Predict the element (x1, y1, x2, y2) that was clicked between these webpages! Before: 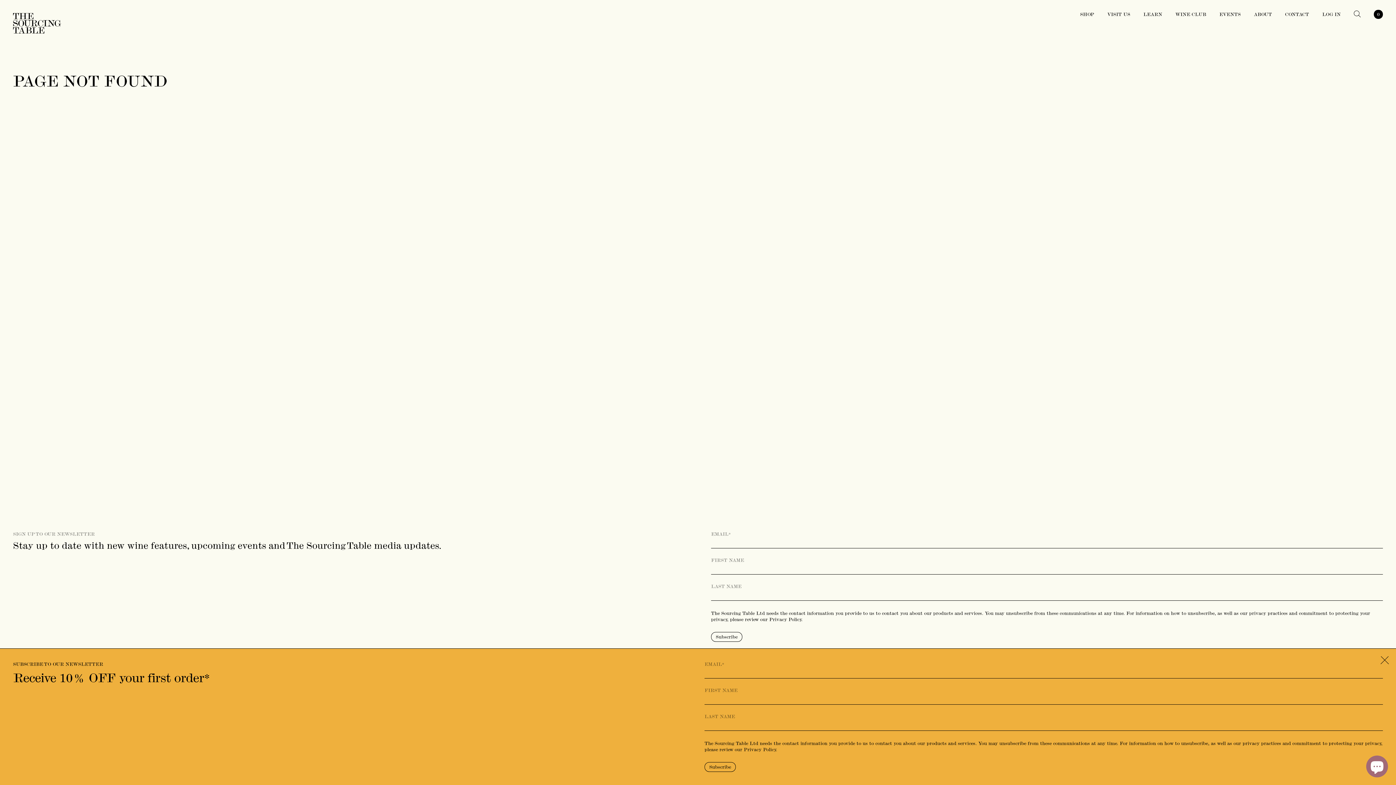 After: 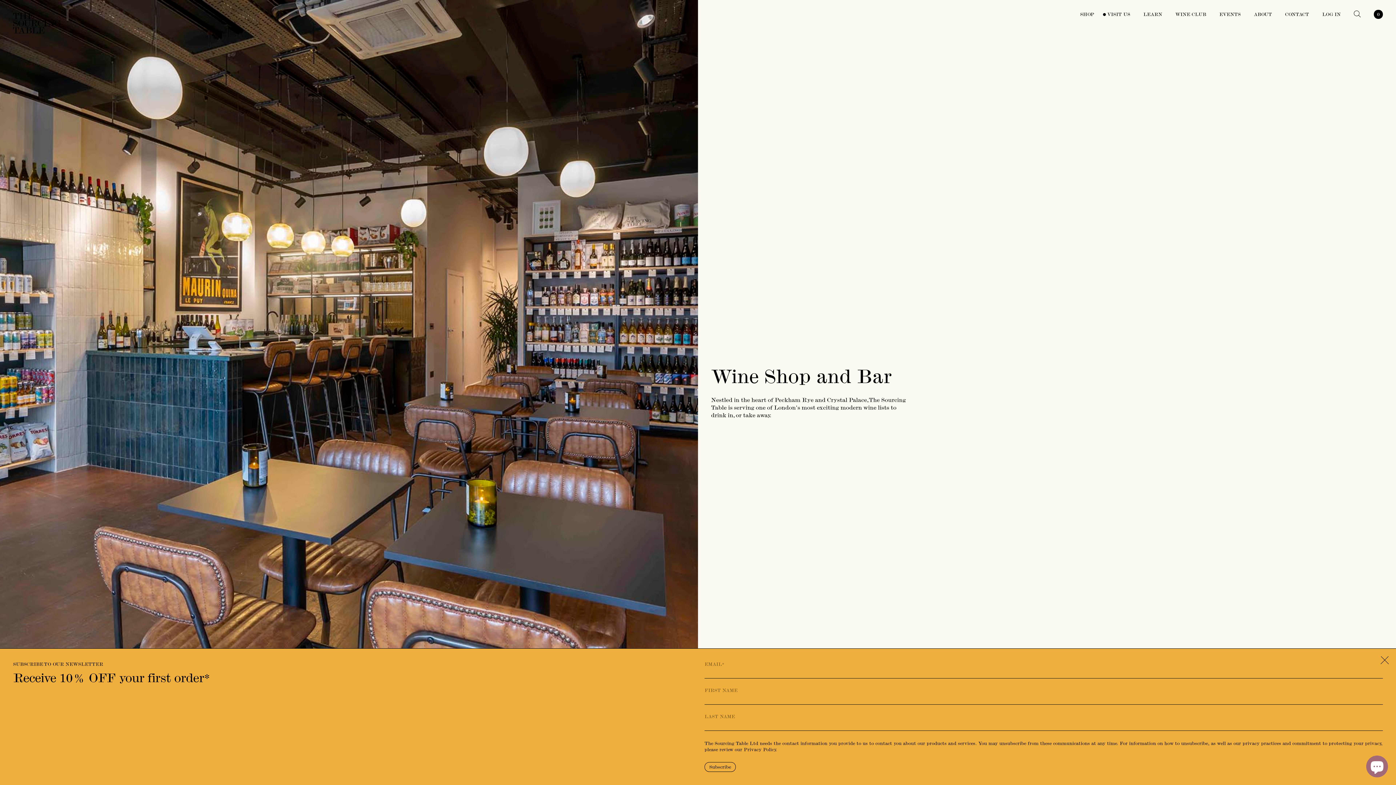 Action: bbox: (1107, 11, 1130, 17) label: VISIT US